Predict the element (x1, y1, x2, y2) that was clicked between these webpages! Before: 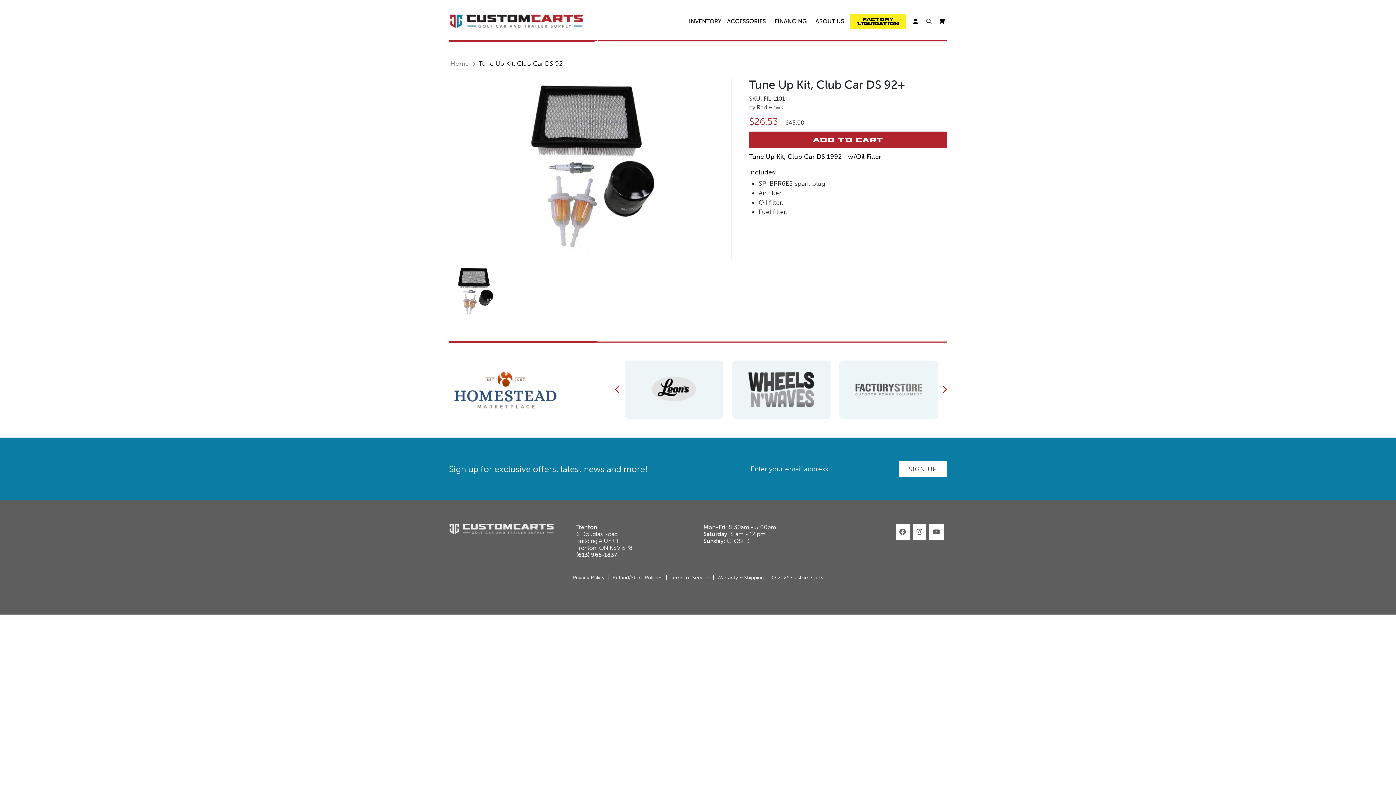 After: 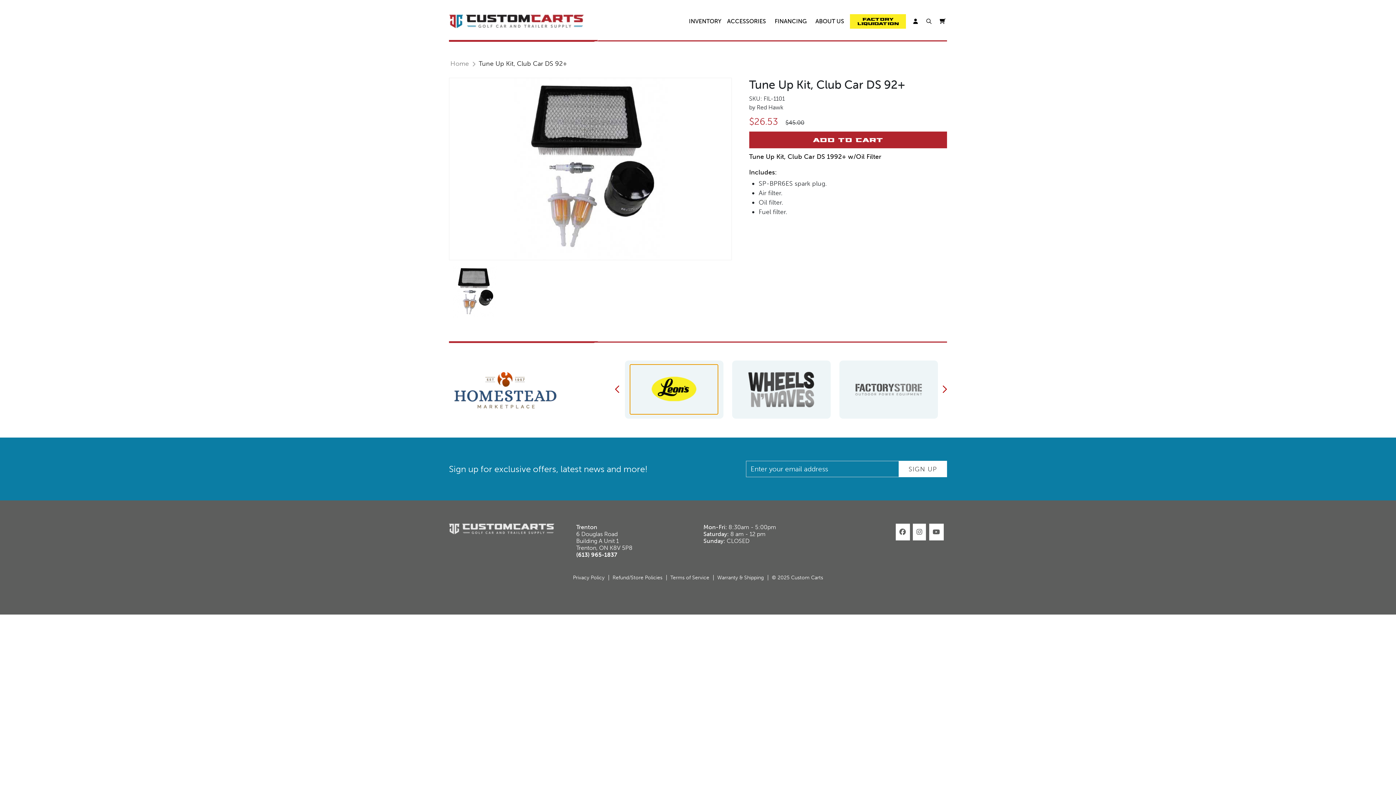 Action: bbox: (630, 365, 717, 414)